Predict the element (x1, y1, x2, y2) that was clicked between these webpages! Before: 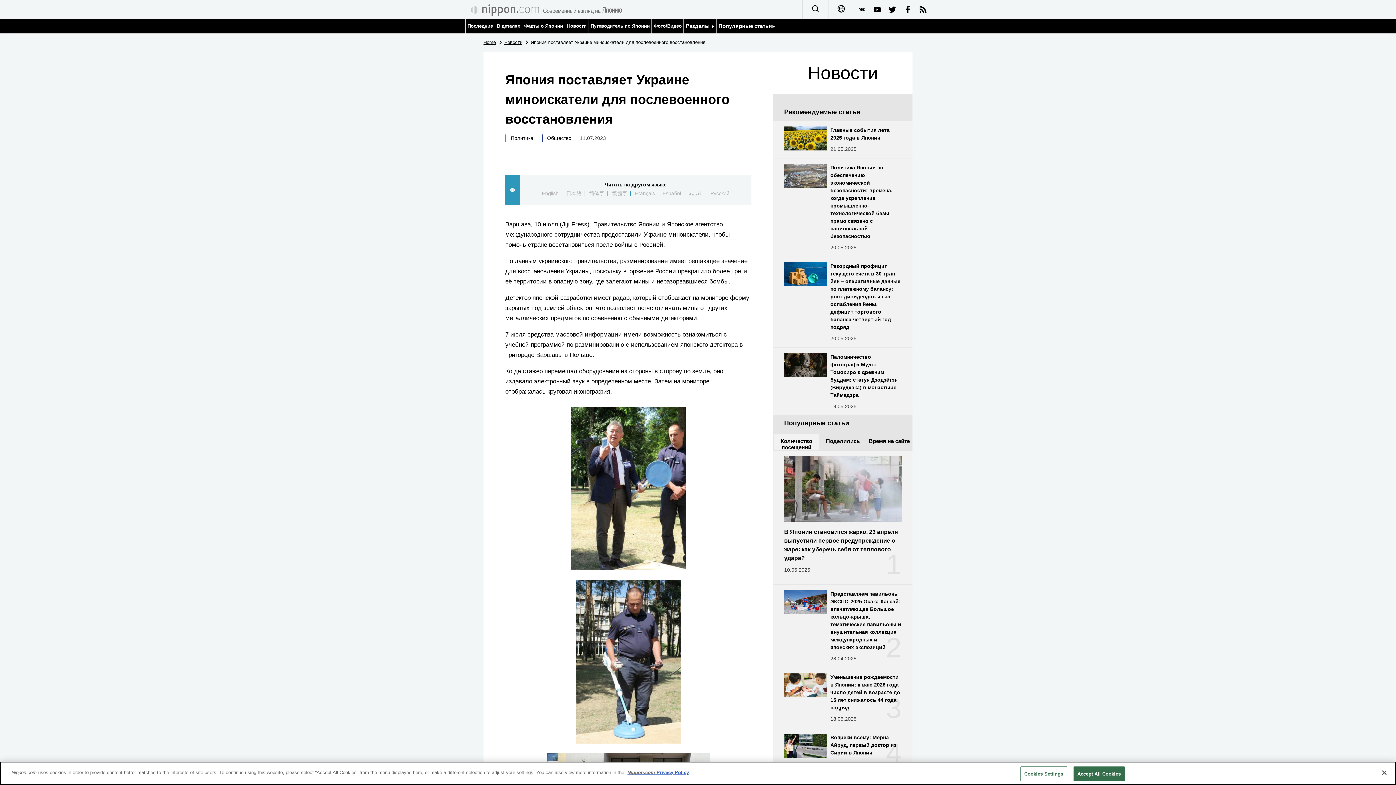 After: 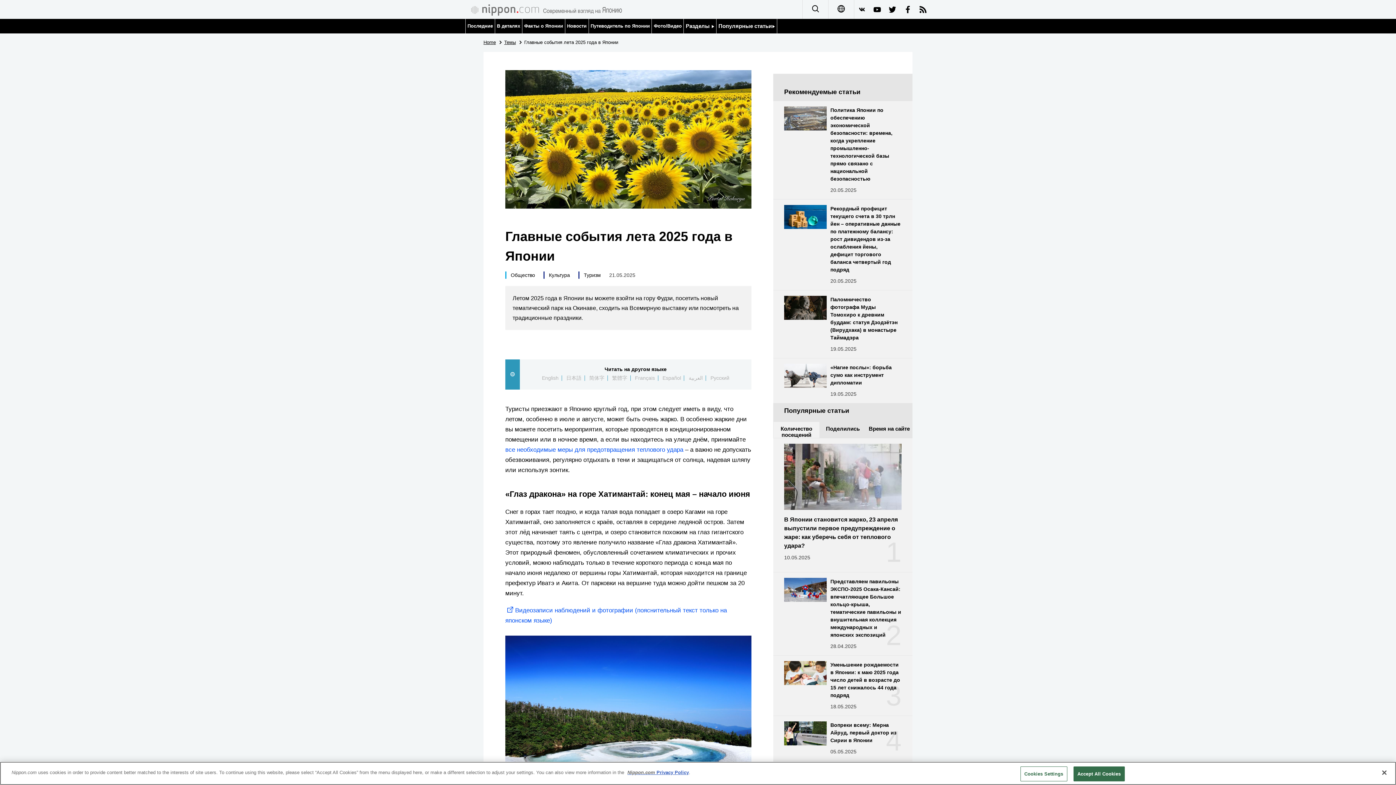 Action: label: Главные события лета 2025 года в Японии

21.05.2025 bbox: (773, 121, 912, 158)